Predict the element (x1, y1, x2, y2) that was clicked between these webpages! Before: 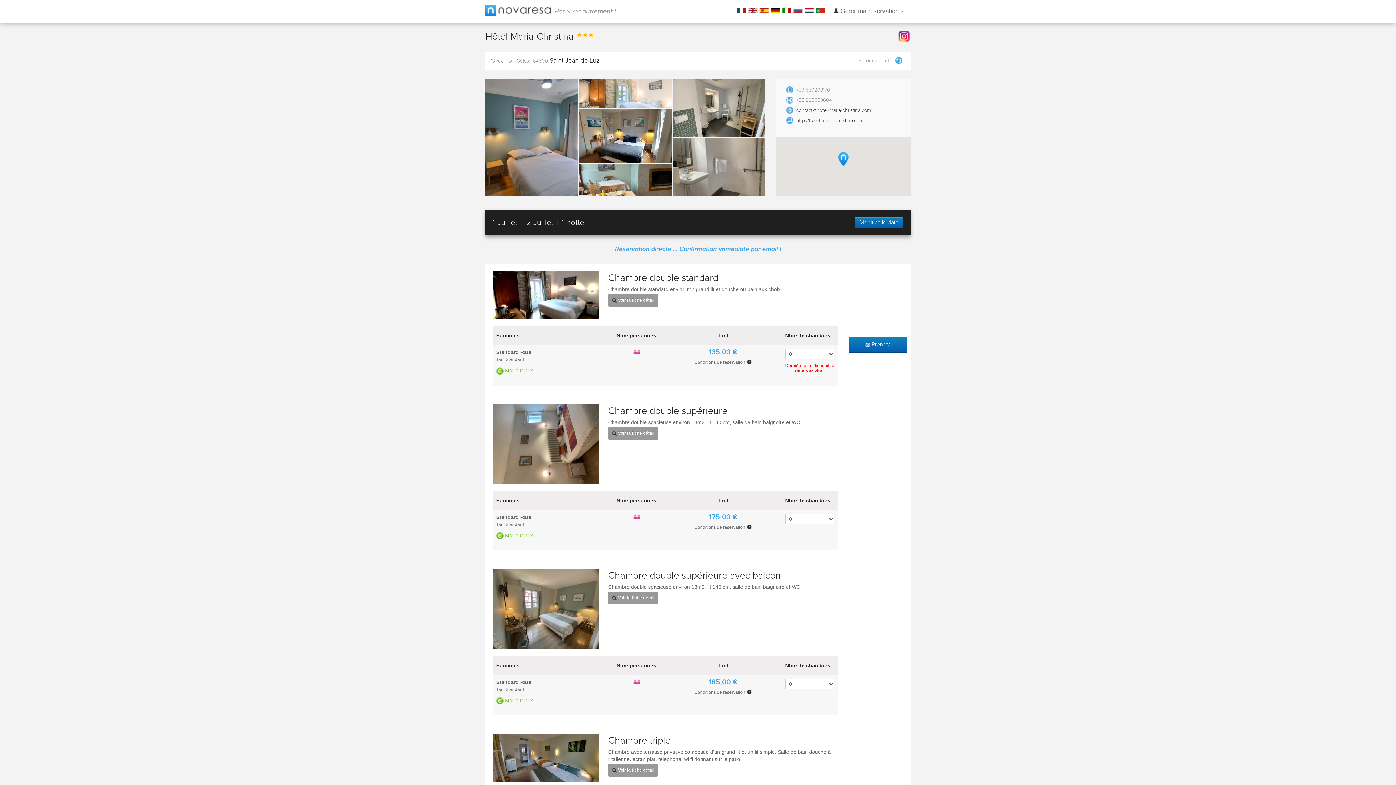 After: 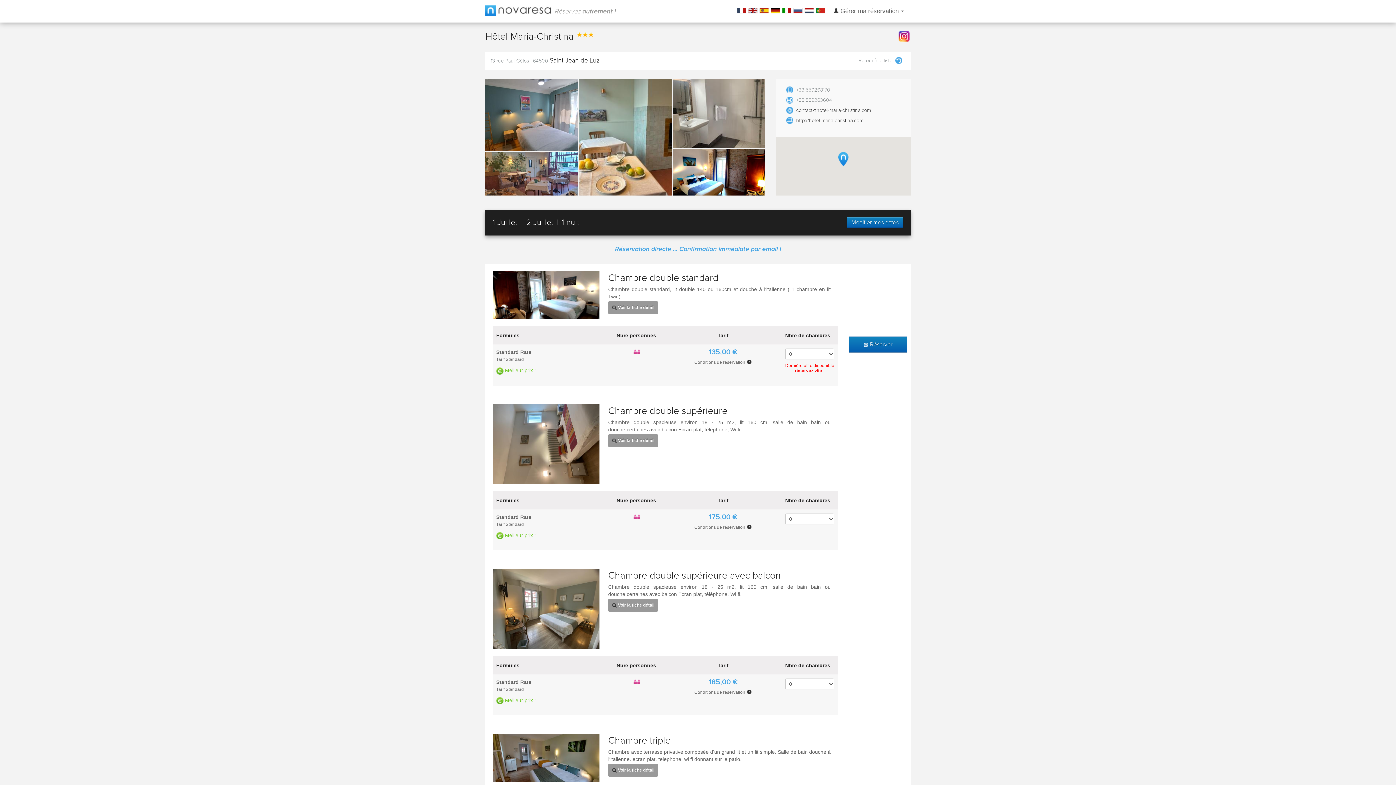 Action: bbox: (737, 7, 746, 13)